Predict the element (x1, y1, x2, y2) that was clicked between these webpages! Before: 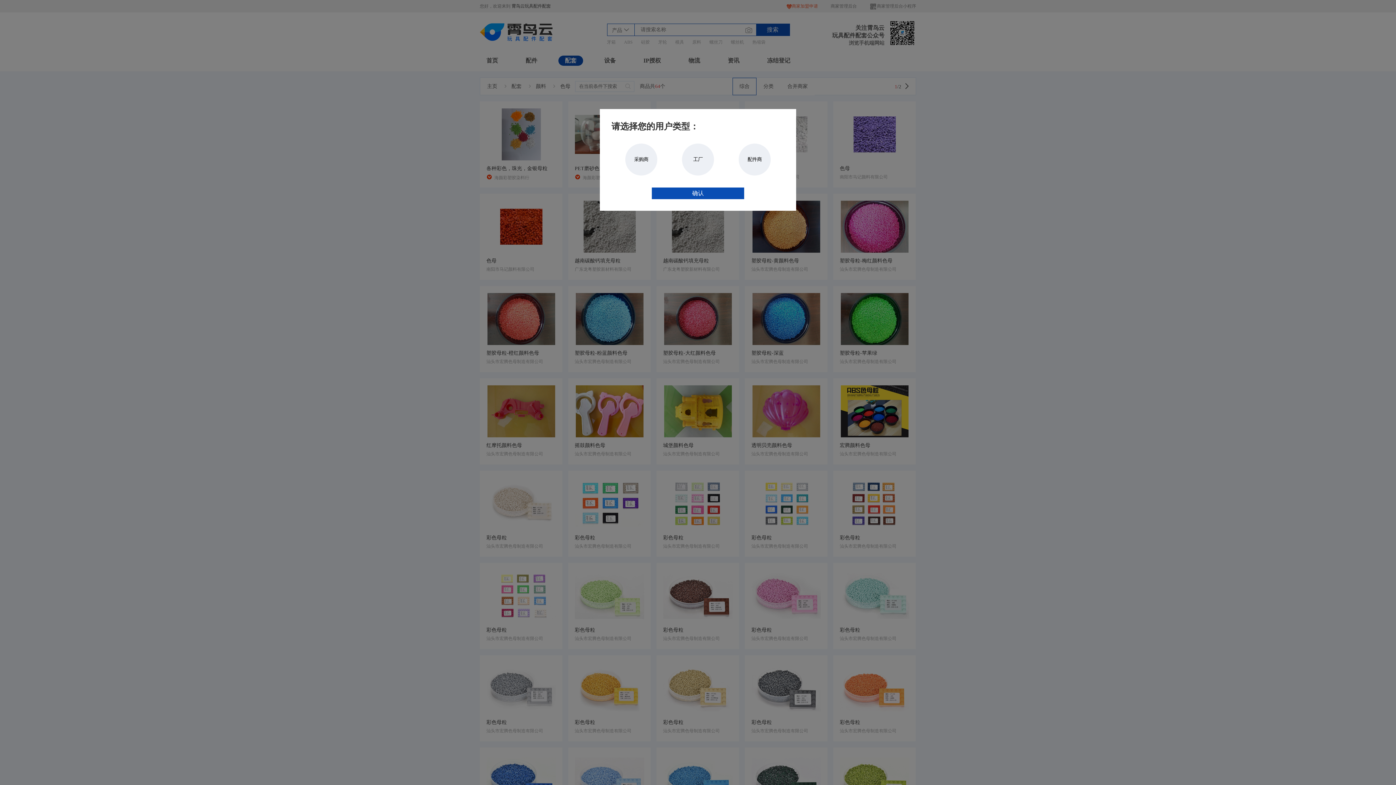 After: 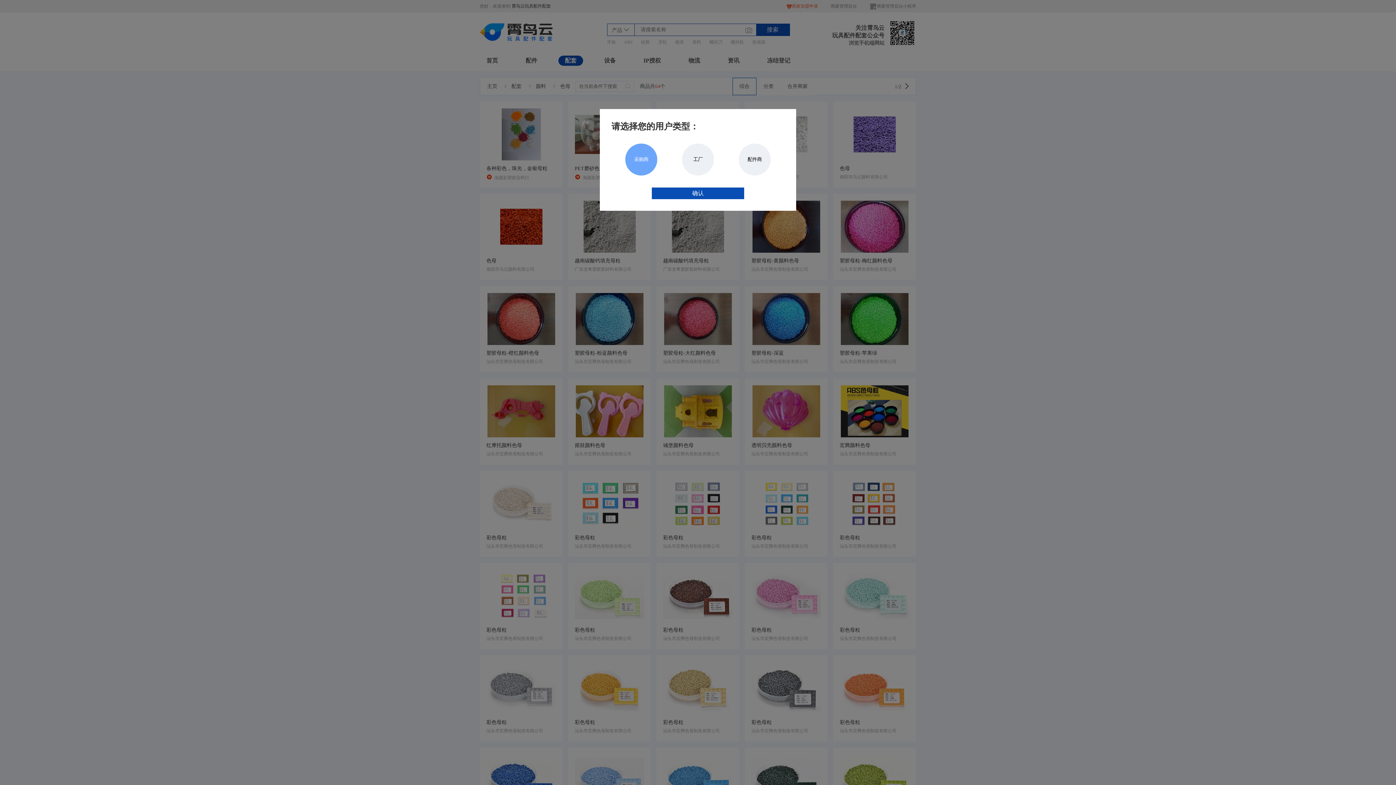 Action: bbox: (625, 143, 657, 175) label: 采购商